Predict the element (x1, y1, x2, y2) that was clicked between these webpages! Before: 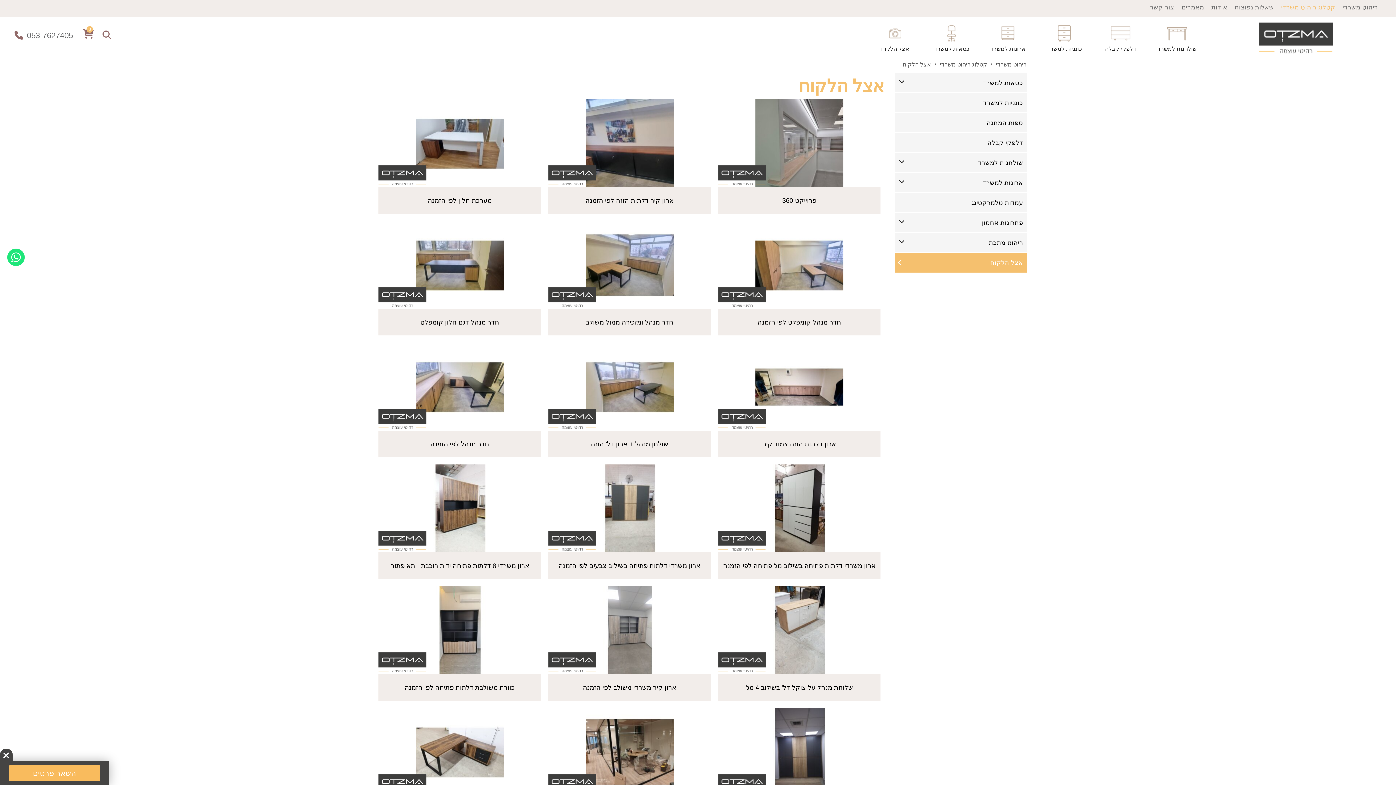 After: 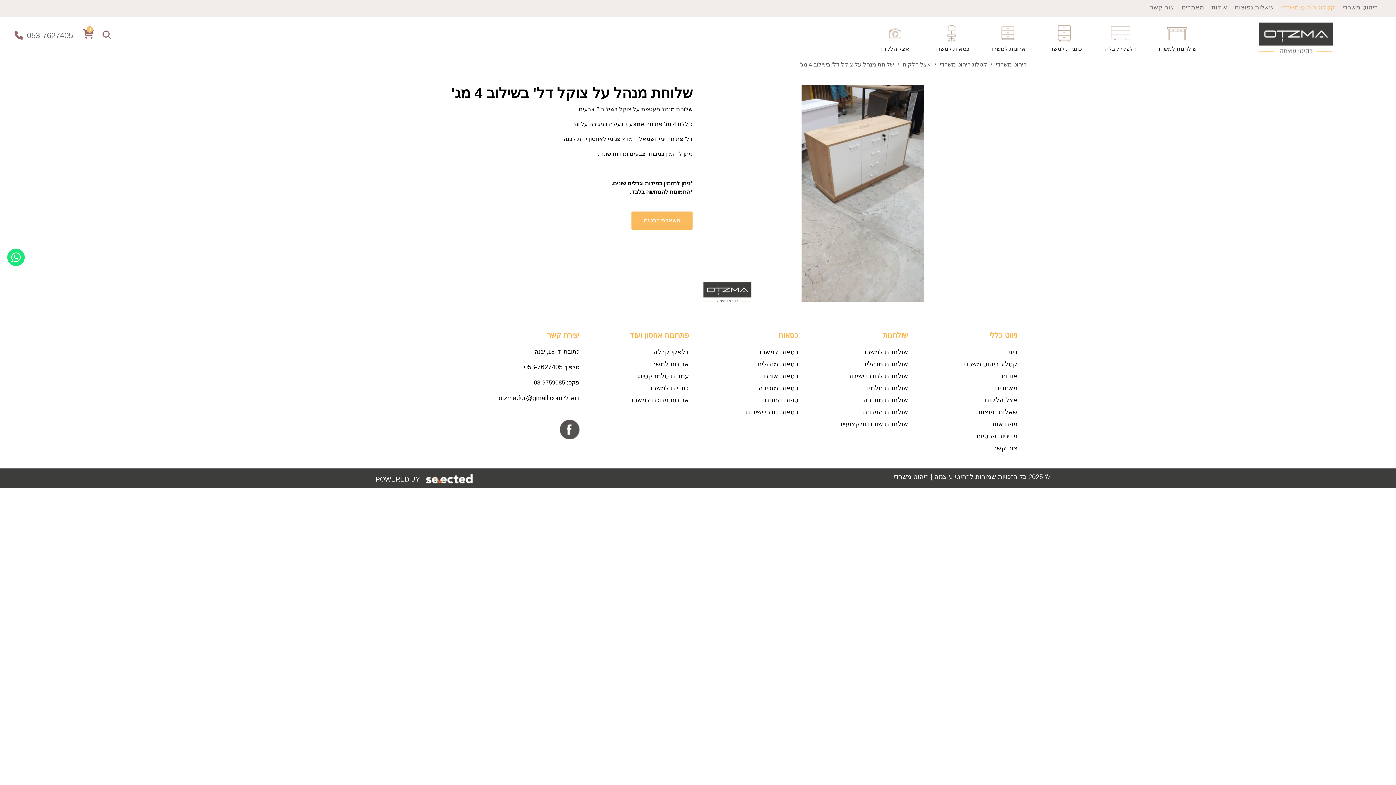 Action: bbox: (718, 586, 880, 674)